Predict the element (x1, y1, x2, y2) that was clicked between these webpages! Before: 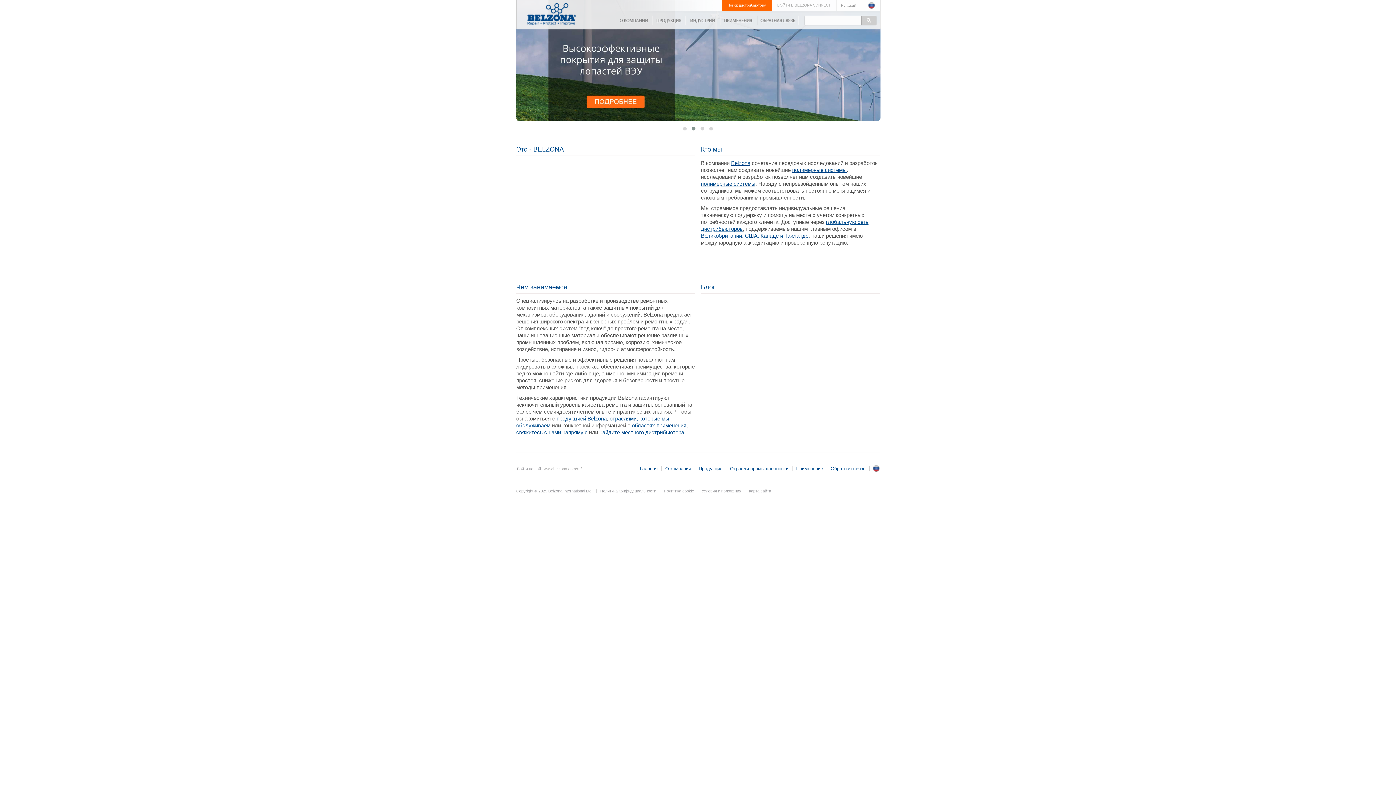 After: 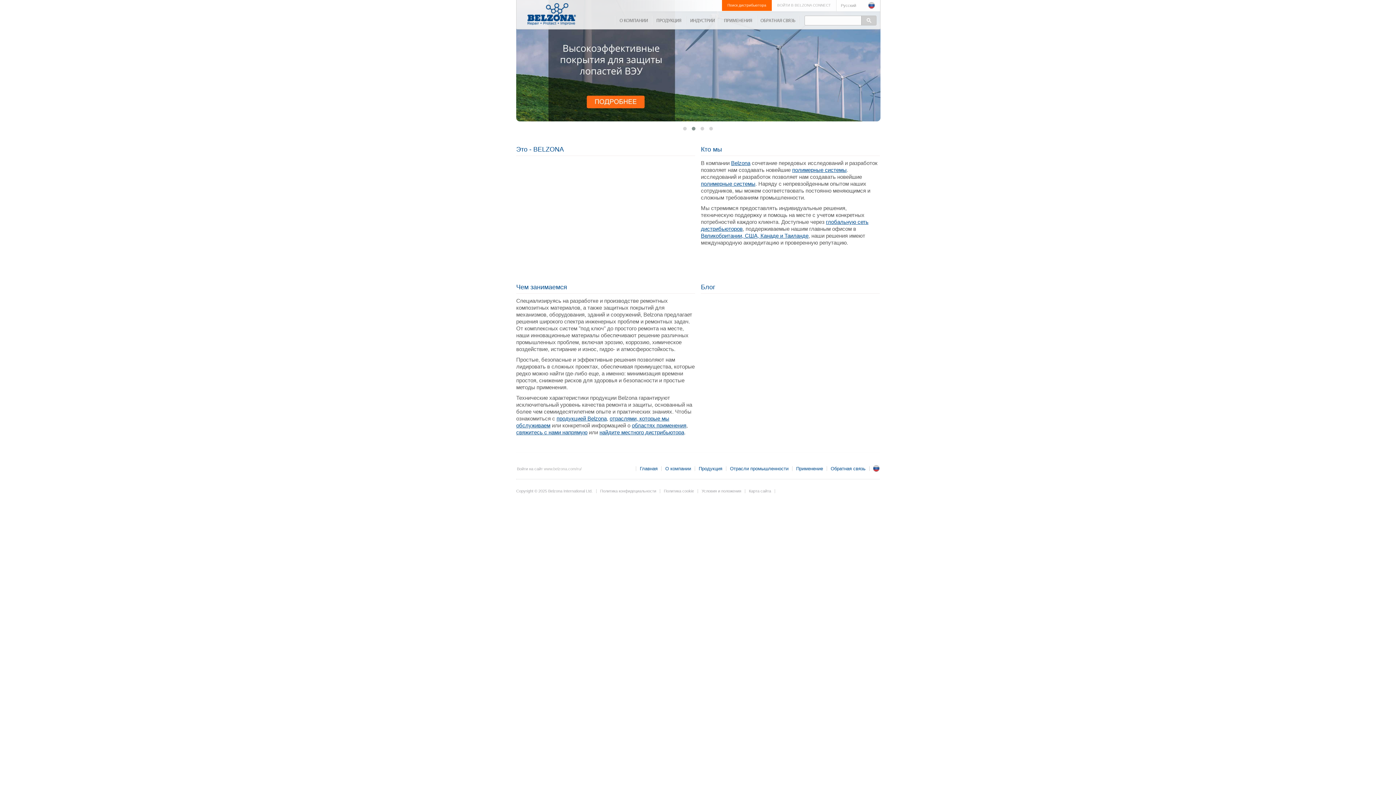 Action: bbox: (689, 125, 698, 132)